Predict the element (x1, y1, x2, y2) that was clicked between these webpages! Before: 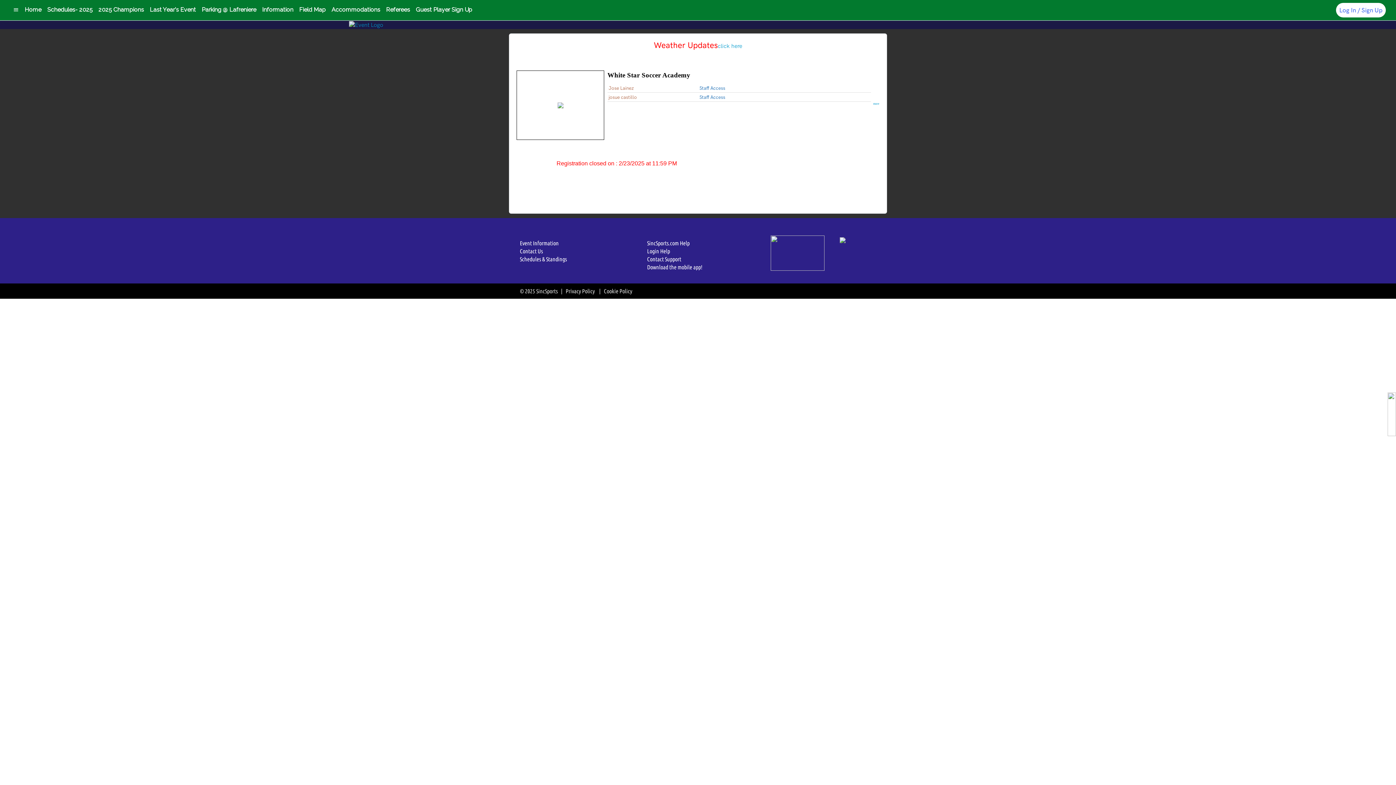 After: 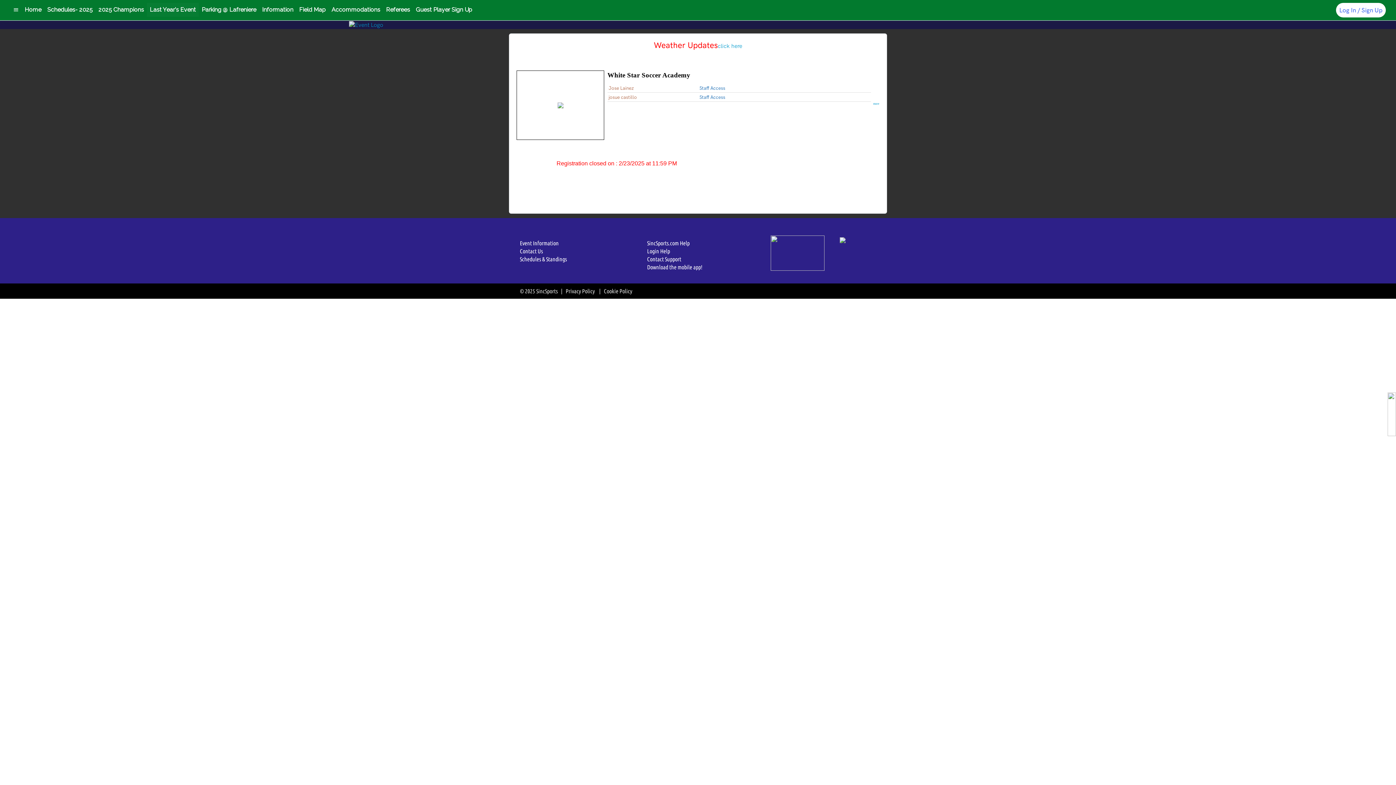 Action: bbox: (146, 2, 198, 16) label: Last Year's Event